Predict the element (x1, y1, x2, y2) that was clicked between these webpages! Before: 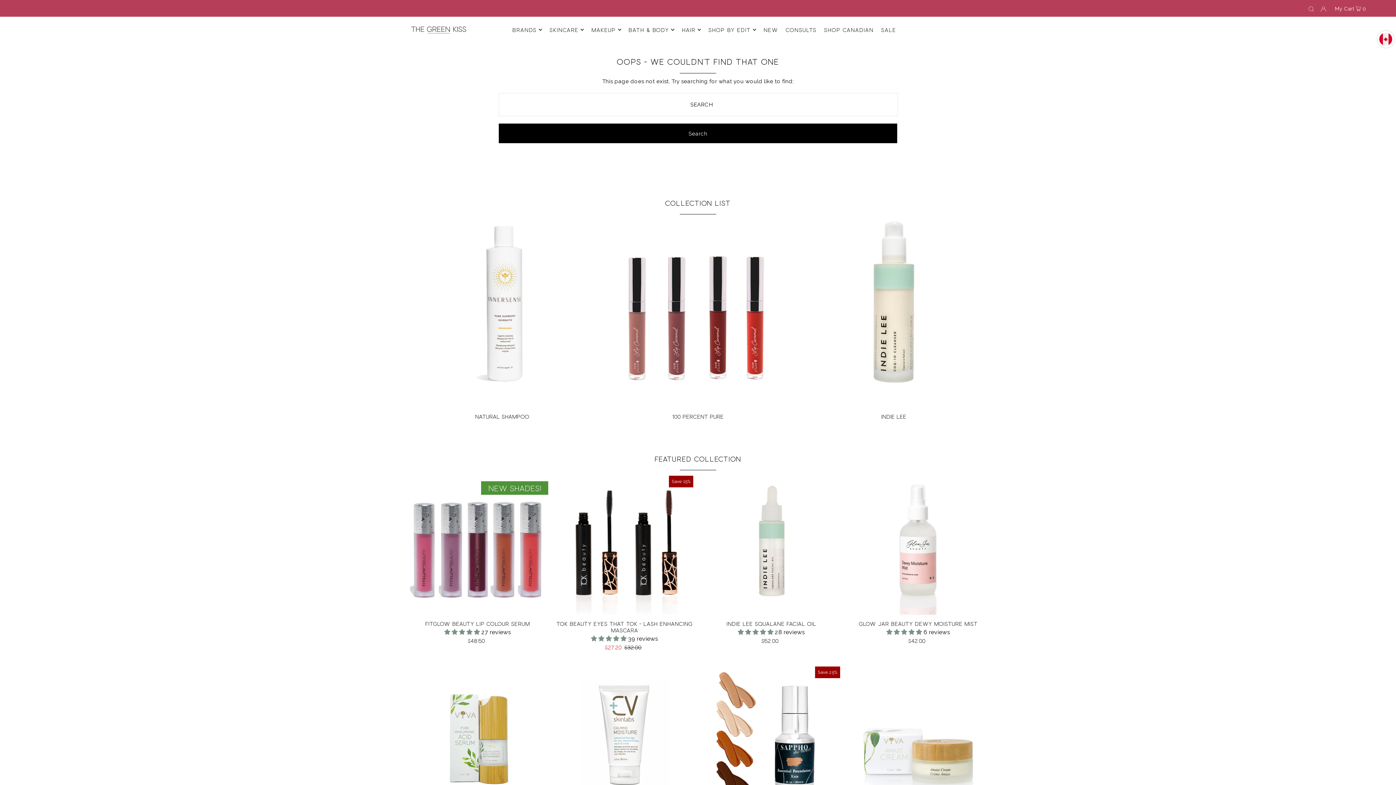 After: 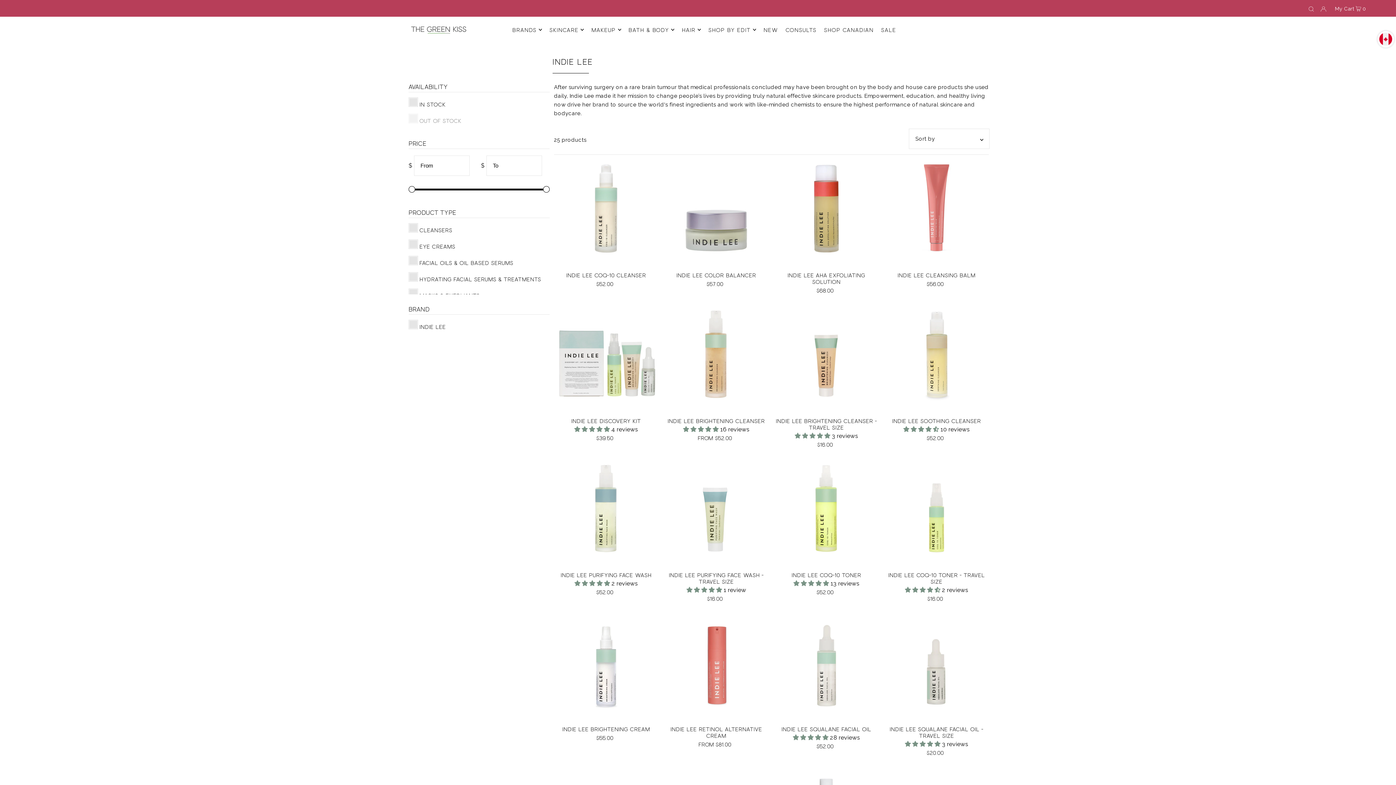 Action: bbox: (799, 218, 989, 408)